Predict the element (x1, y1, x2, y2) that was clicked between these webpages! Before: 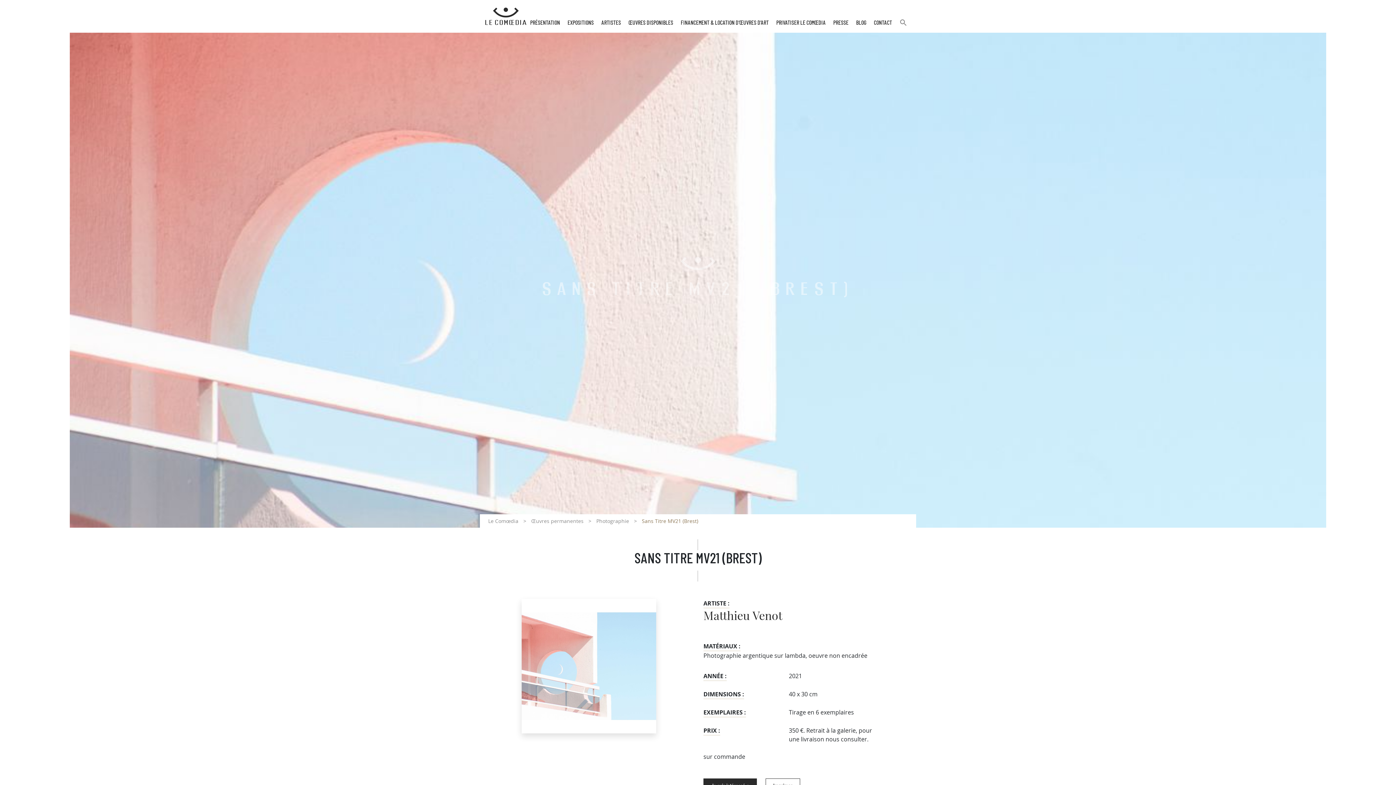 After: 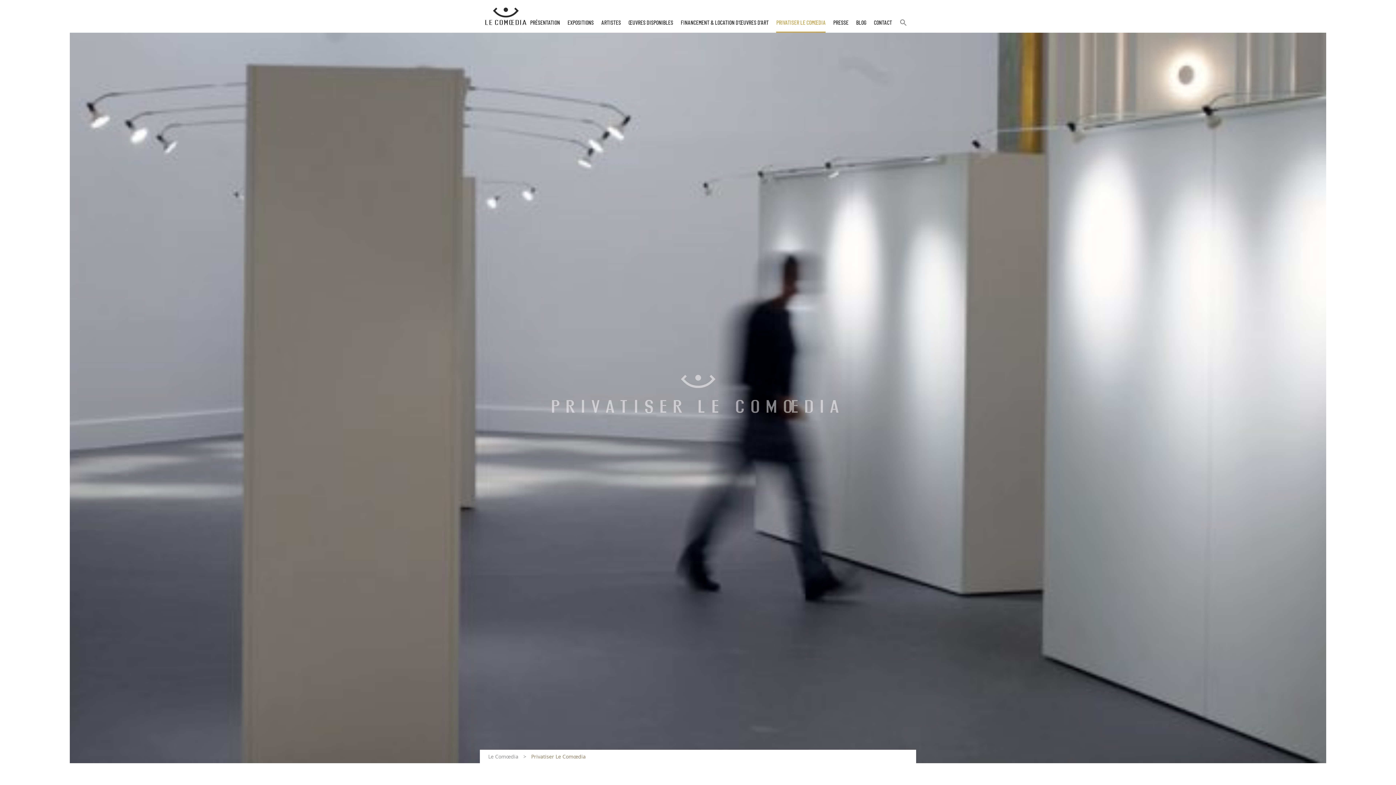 Action: label: PRIVATISER LE COMŒDIA bbox: (776, 18, 825, 32)